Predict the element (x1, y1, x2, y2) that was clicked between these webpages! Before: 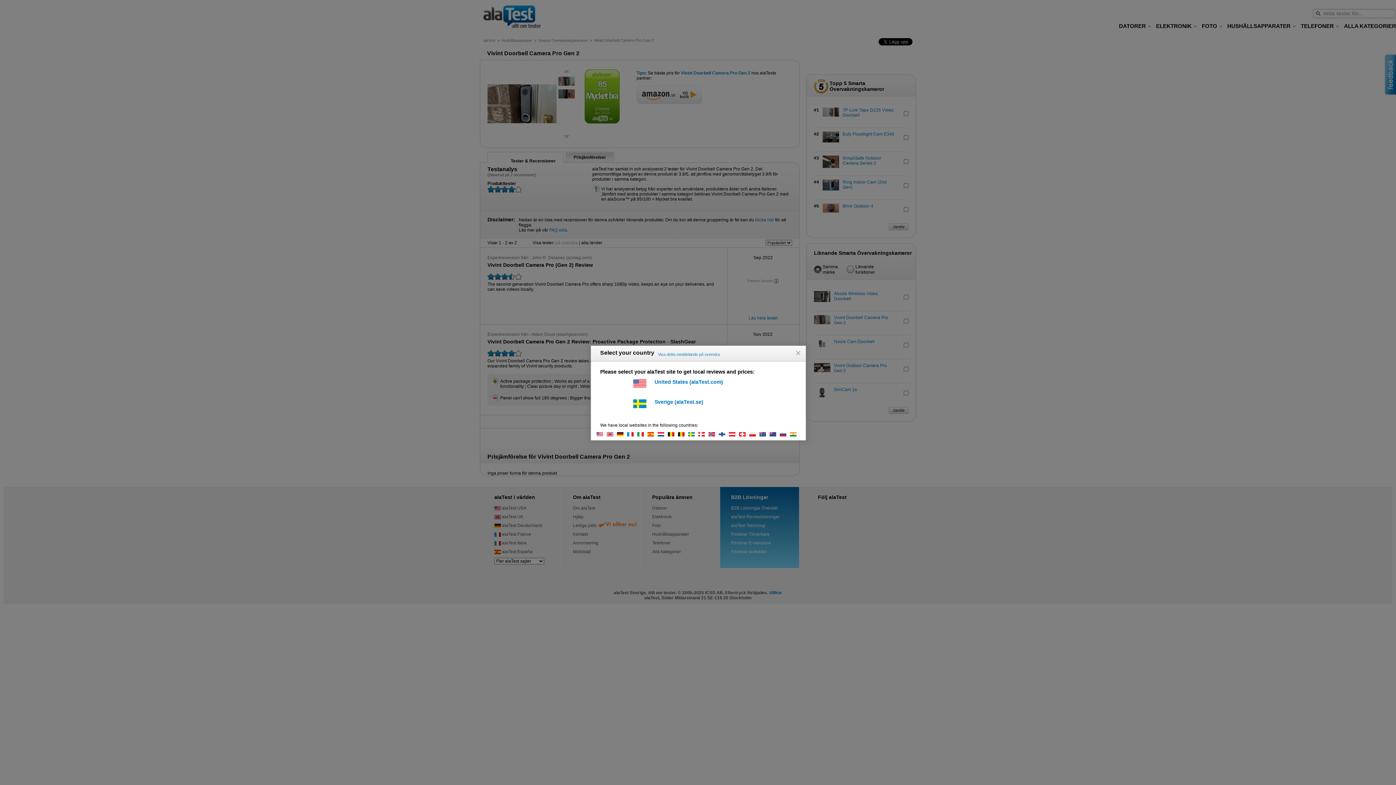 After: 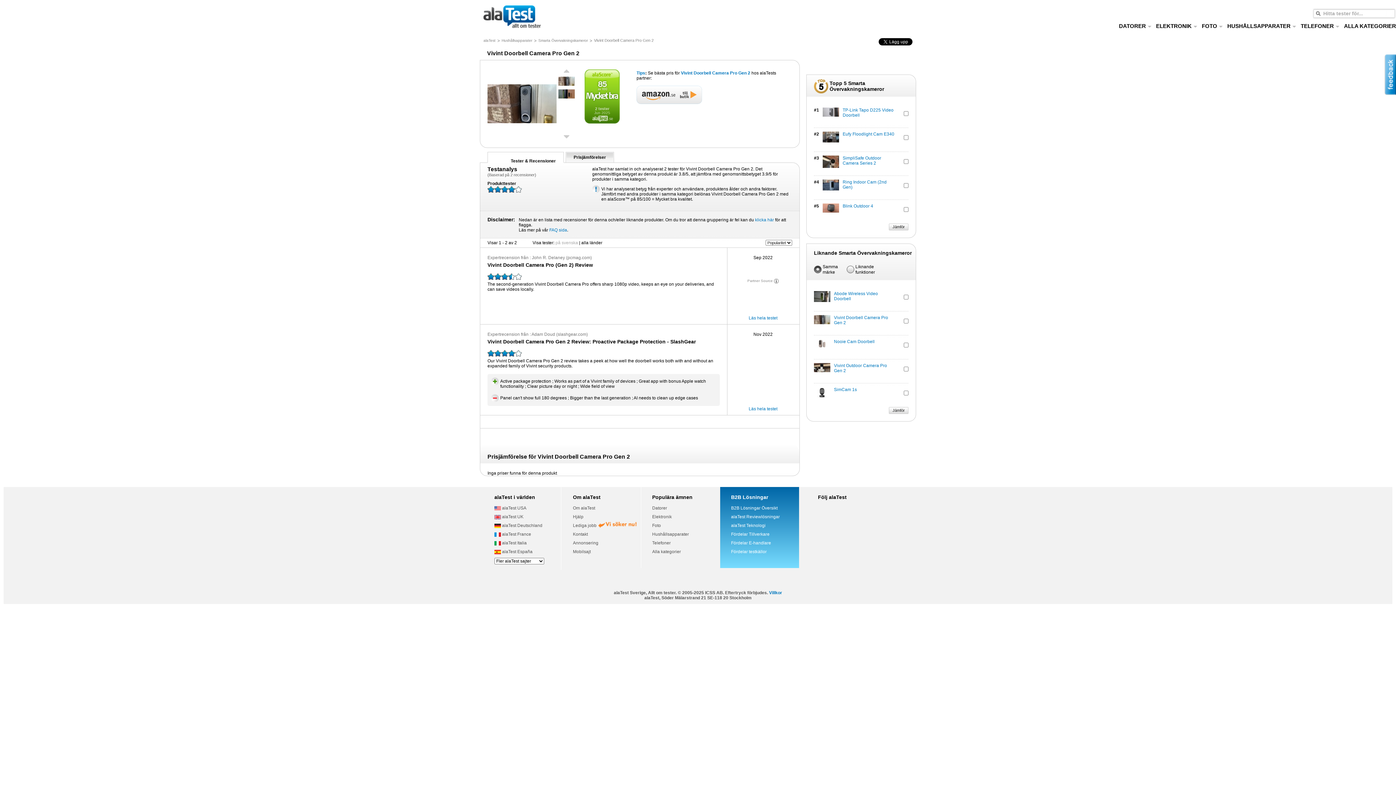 Action: bbox: (688, 431, 698, 436)